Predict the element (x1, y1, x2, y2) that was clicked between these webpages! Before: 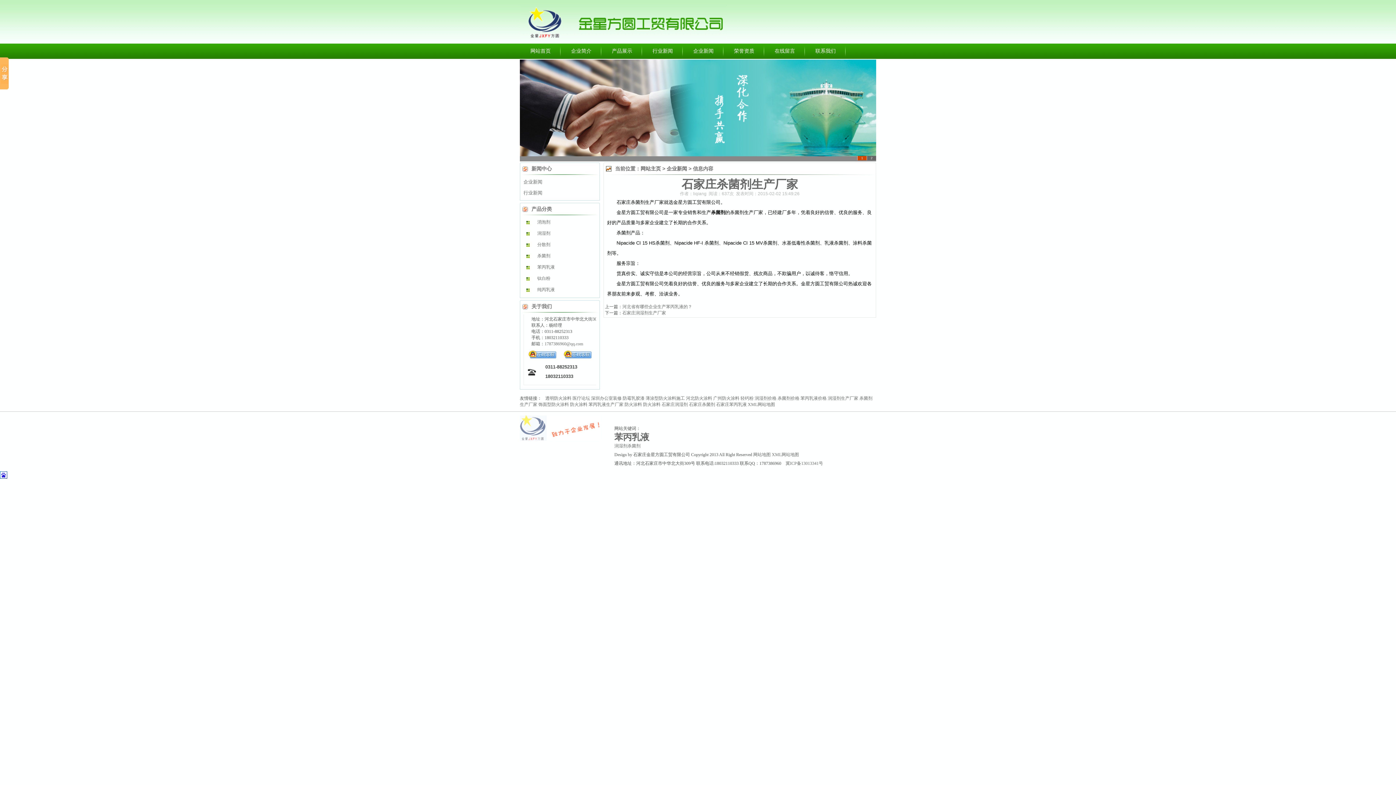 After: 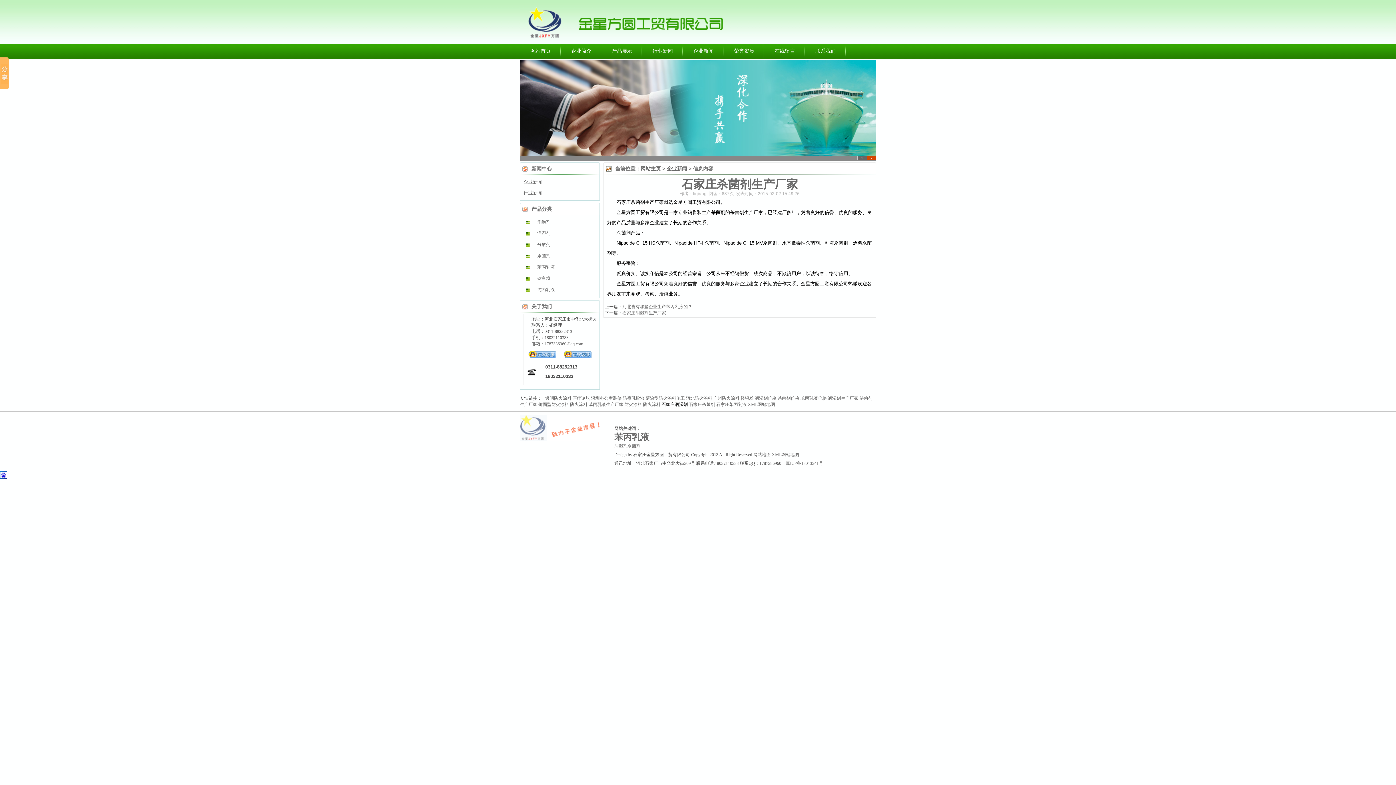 Action: bbox: (661, 402, 688, 407) label: 石家庄润湿剂